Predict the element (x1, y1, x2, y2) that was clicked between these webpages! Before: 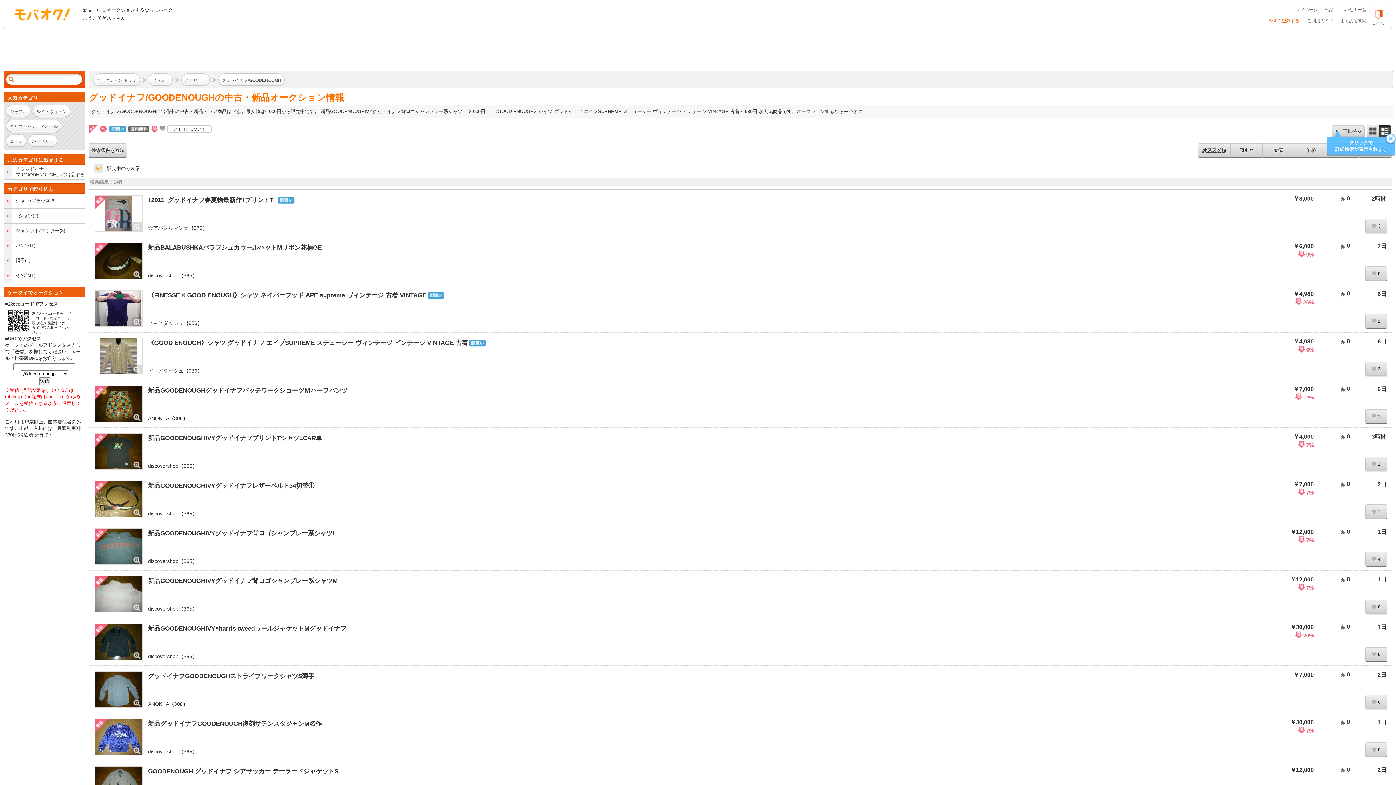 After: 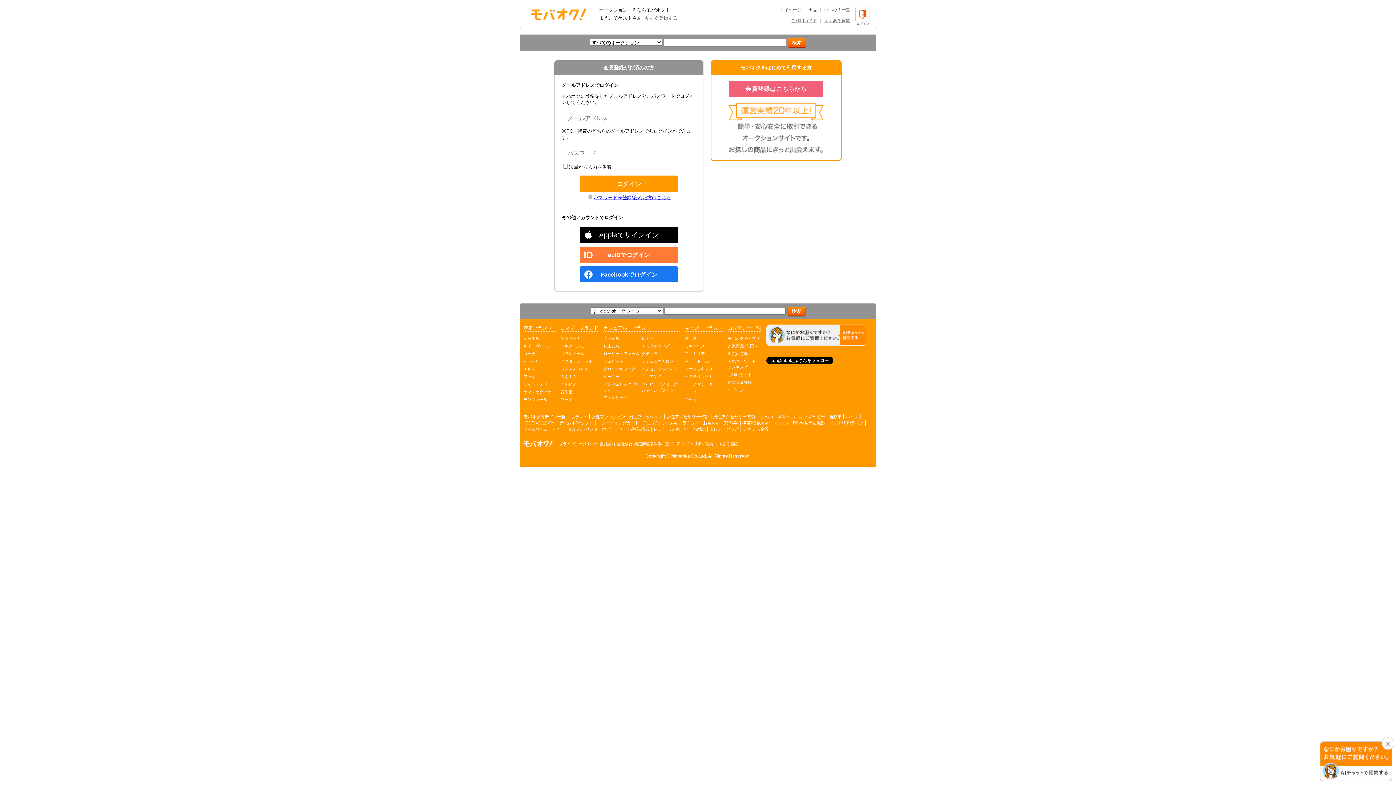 Action: bbox: (88, 143, 126, 157) label: 検索条件を登録